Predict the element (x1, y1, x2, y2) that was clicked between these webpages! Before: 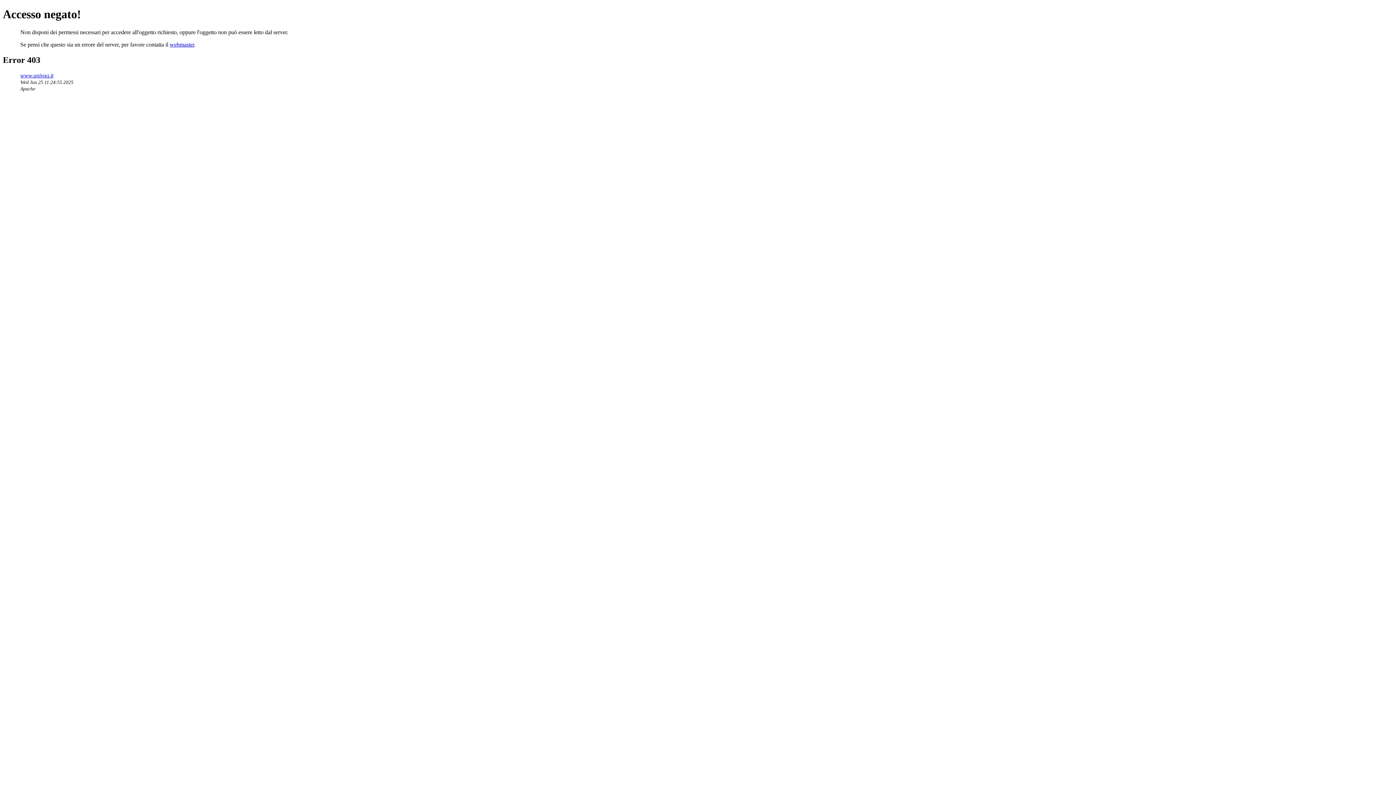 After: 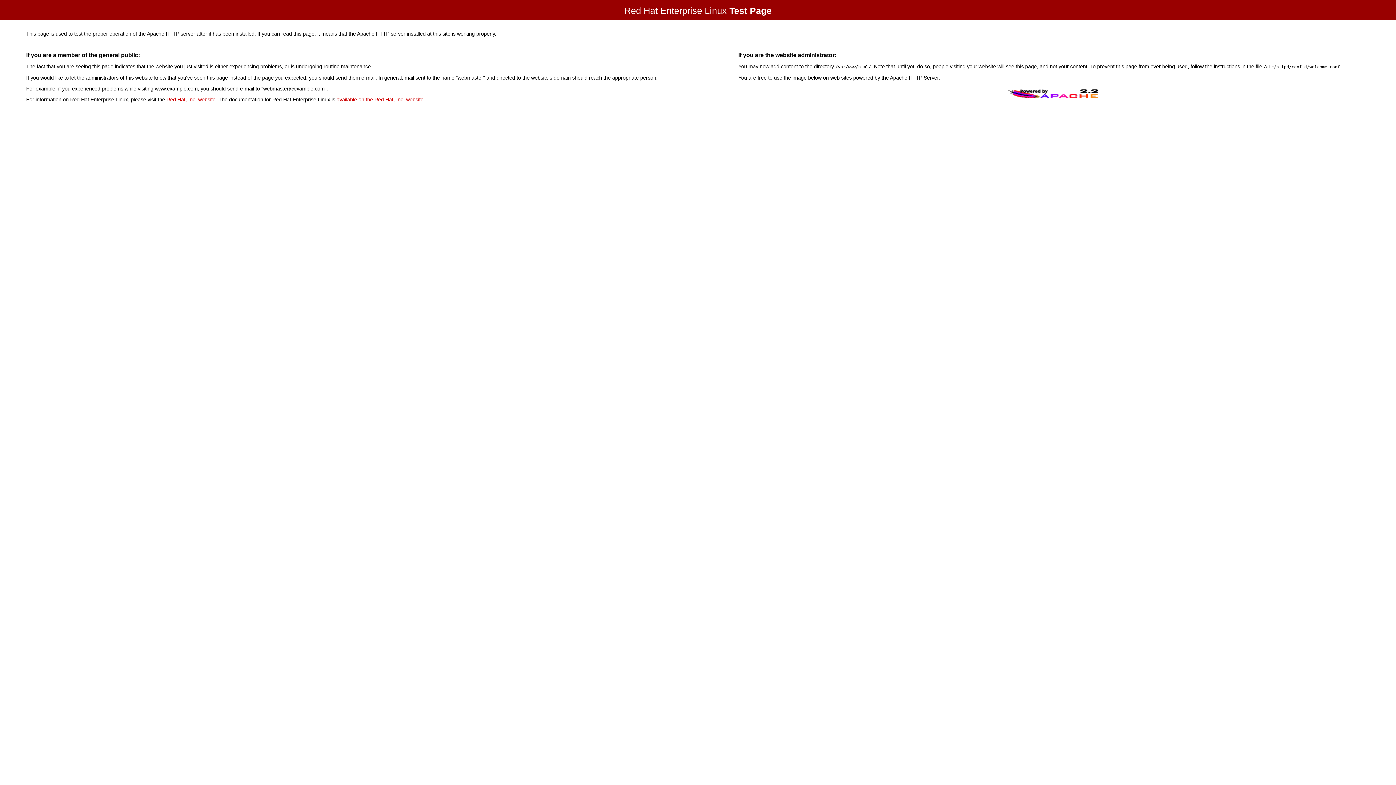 Action: label: www.univaq.it bbox: (20, 72, 53, 78)